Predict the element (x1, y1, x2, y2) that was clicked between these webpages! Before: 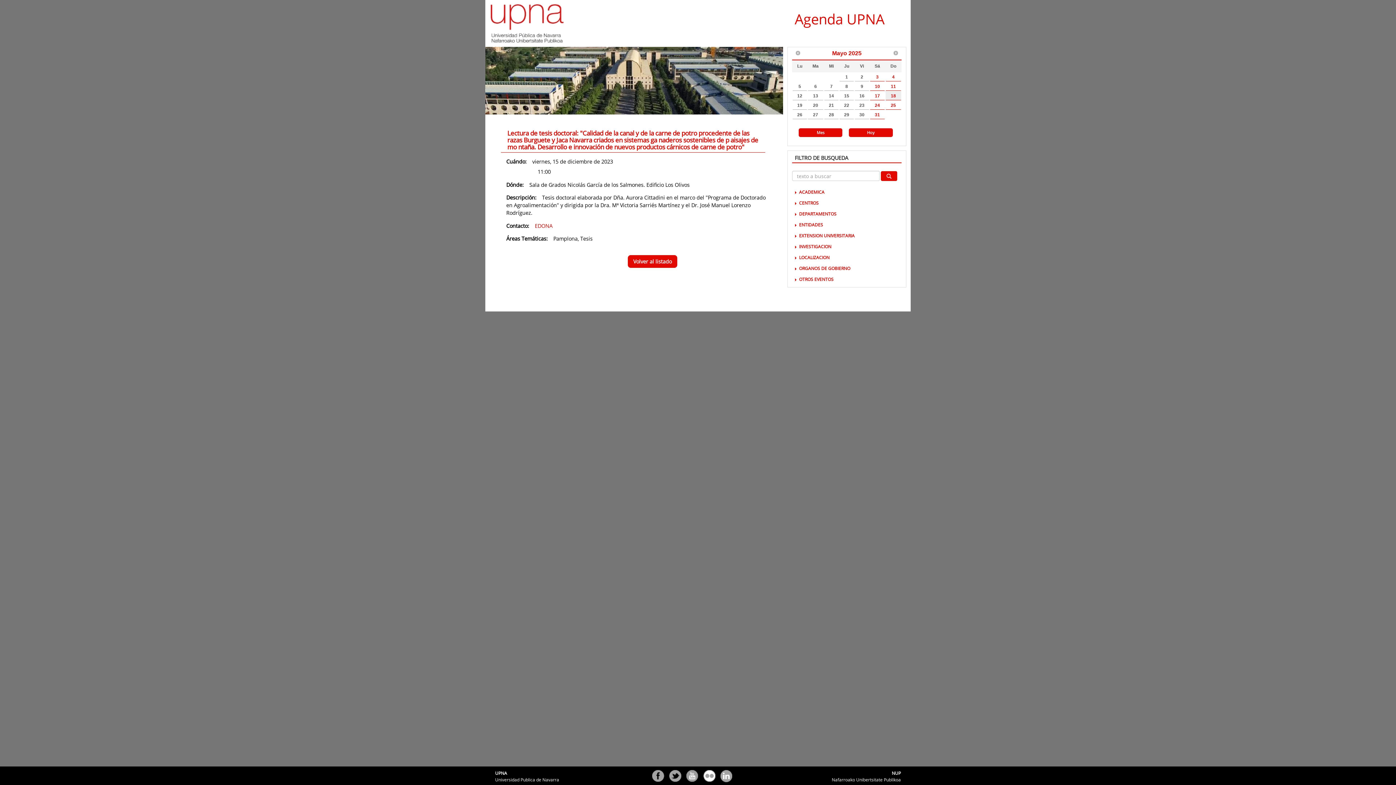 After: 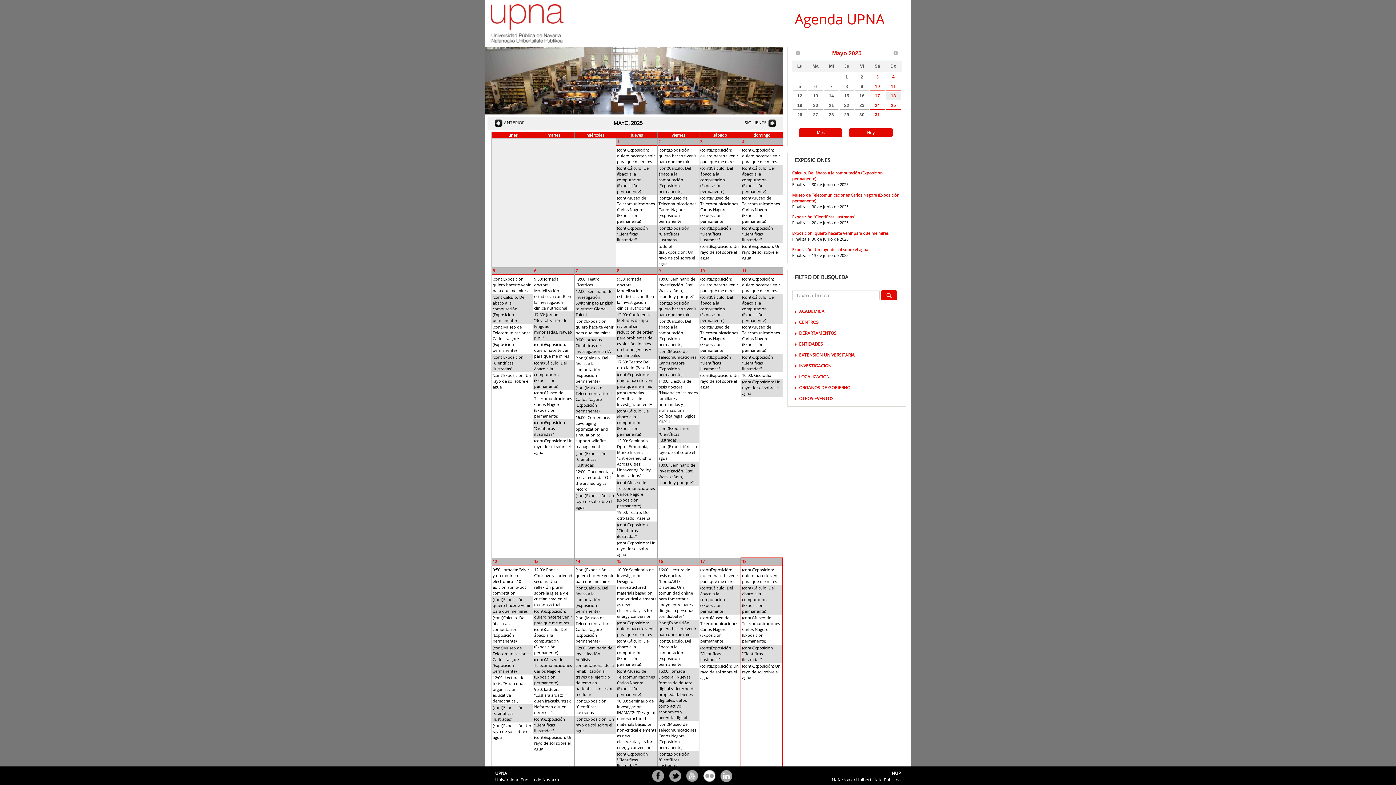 Action: bbox: (816, 129, 824, 135) label: Mes